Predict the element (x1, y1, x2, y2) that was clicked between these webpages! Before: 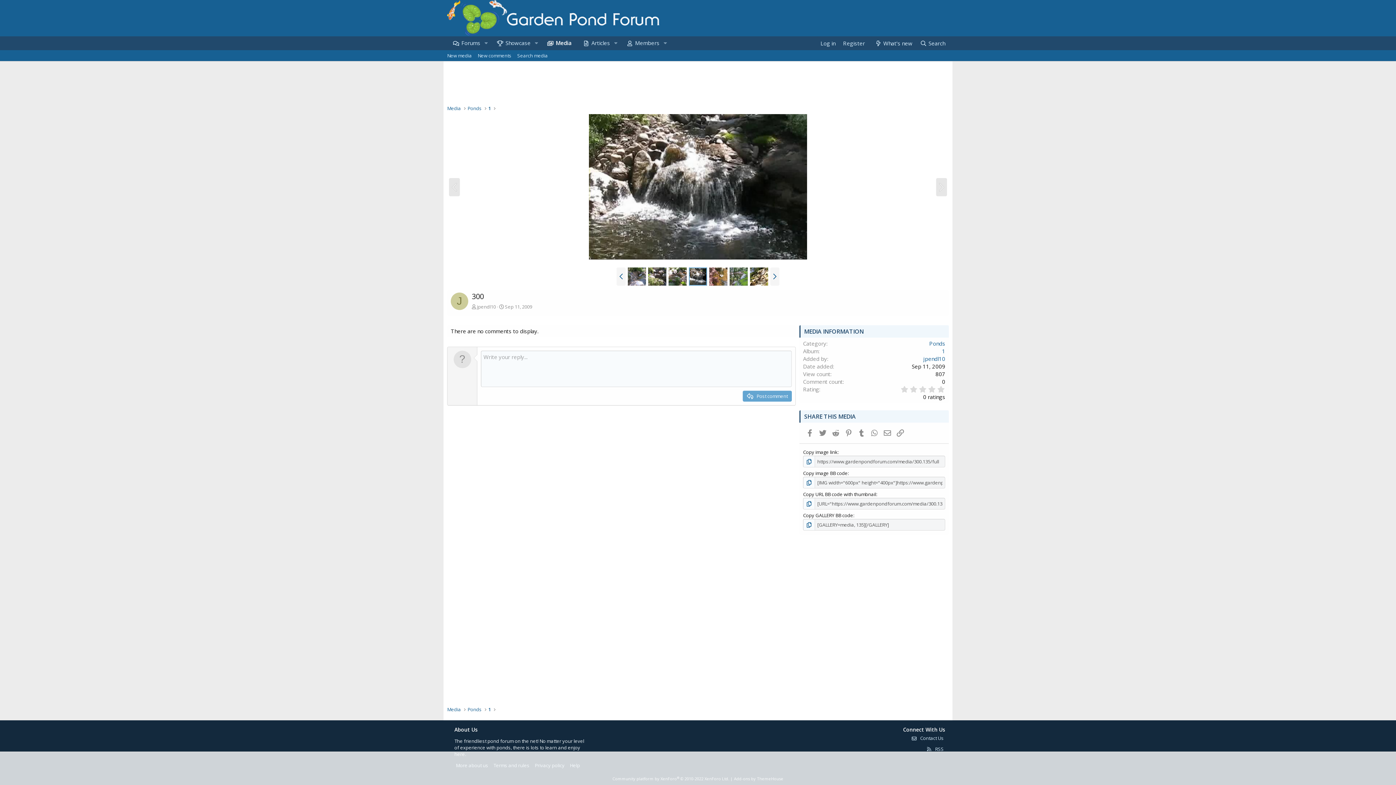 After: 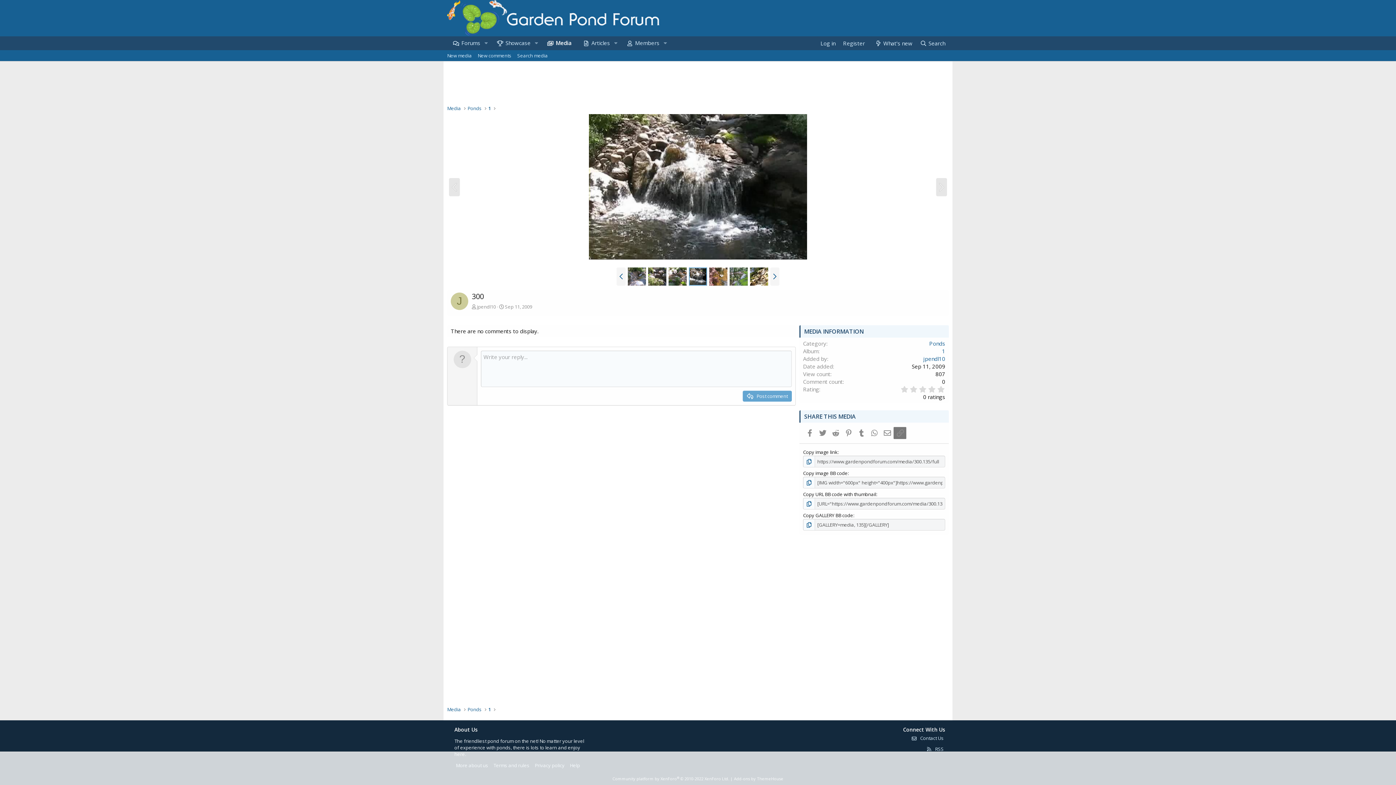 Action: bbox: (893, 427, 906, 439) label: Link